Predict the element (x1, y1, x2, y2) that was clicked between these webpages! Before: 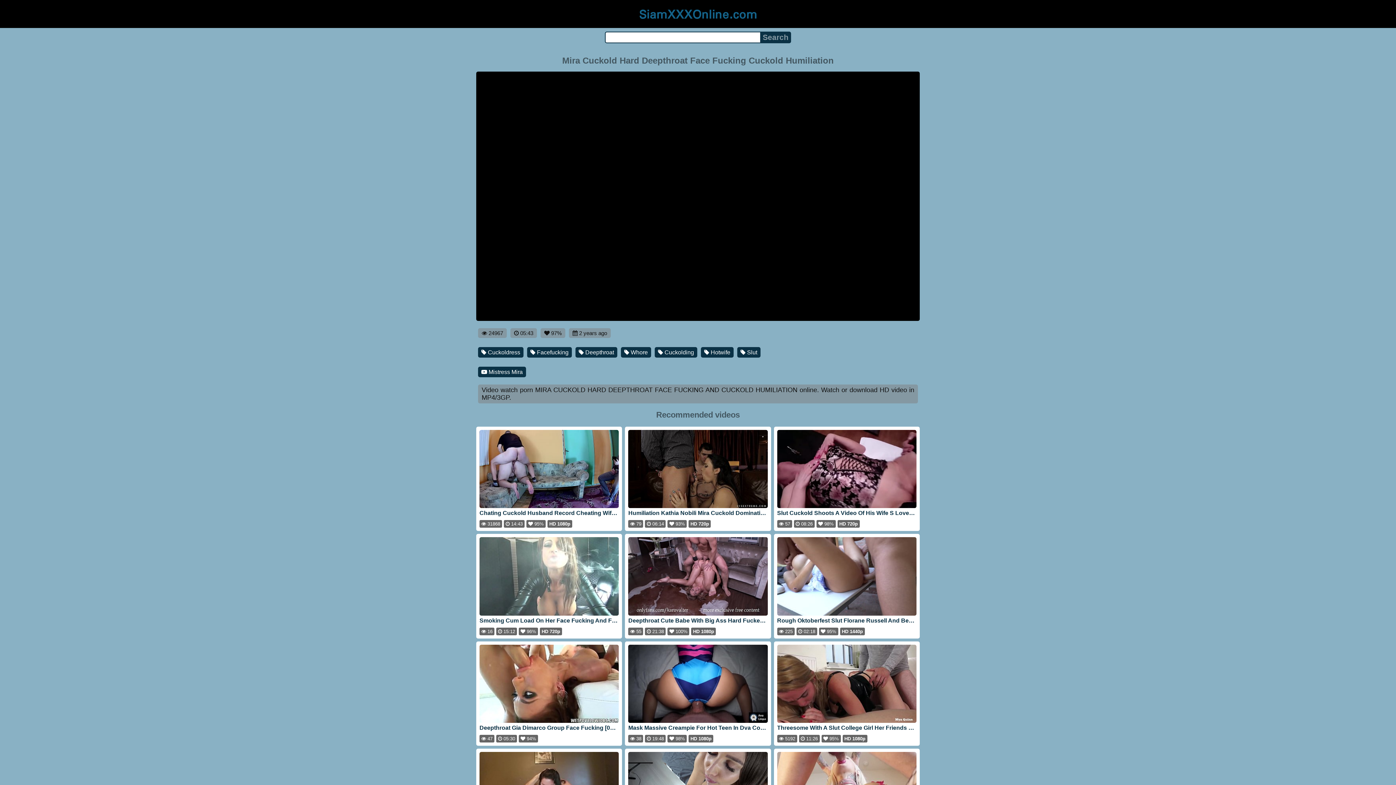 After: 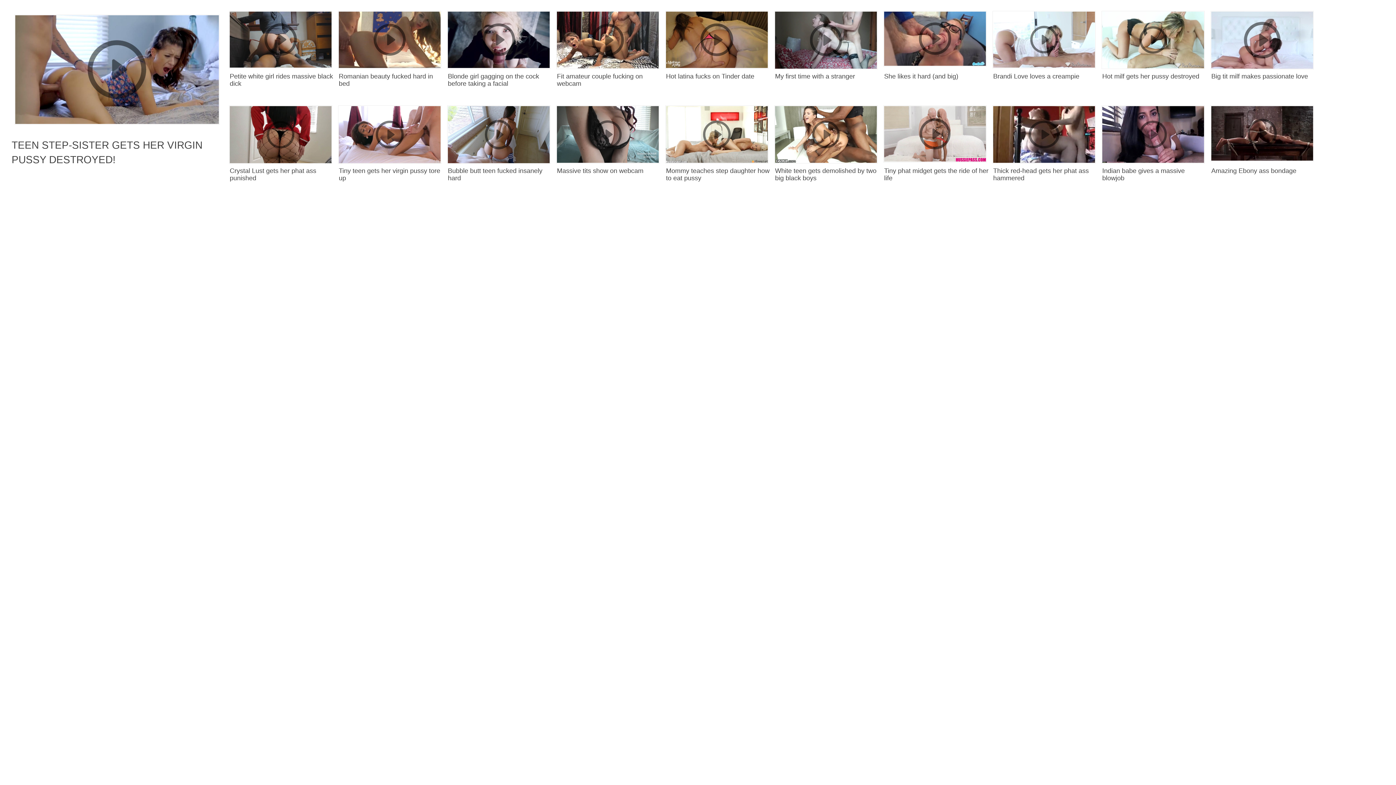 Action: bbox: (479, 430, 619, 520) label: Chating Cuckold Husband Record Cheating Wife Fucking His Friend Before Fuck Her And Cum On Her Face [14:43]